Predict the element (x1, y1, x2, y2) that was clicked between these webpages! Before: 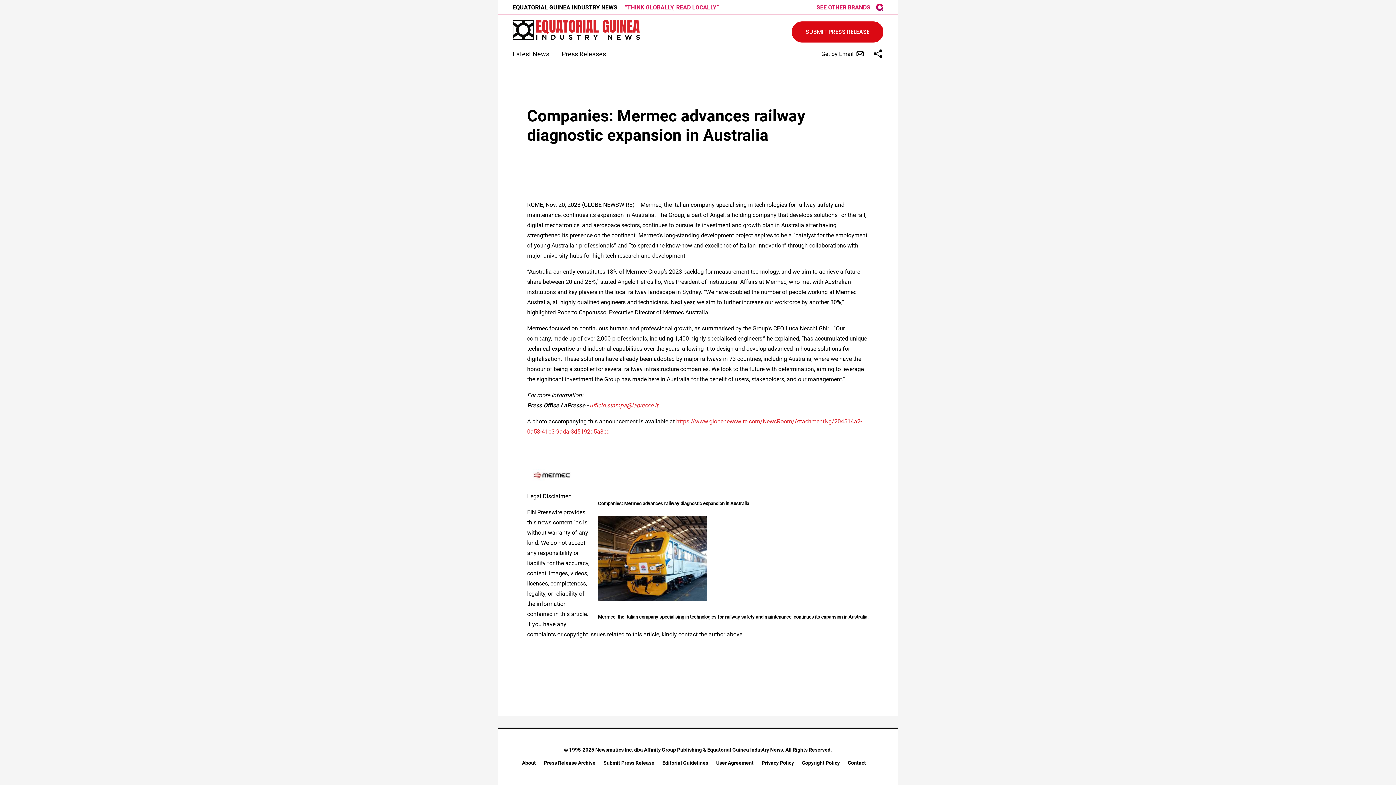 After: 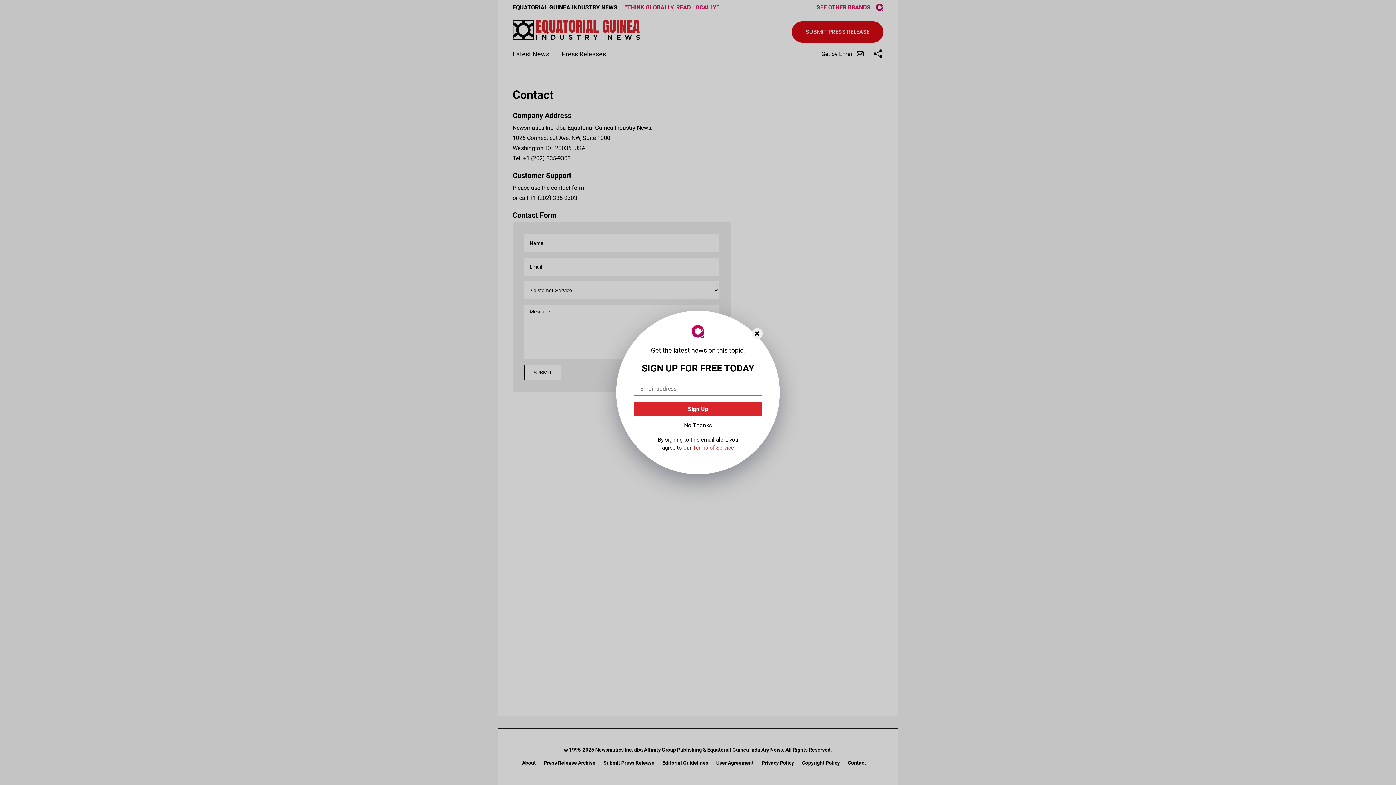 Action: label: Contact bbox: (848, 759, 866, 767)